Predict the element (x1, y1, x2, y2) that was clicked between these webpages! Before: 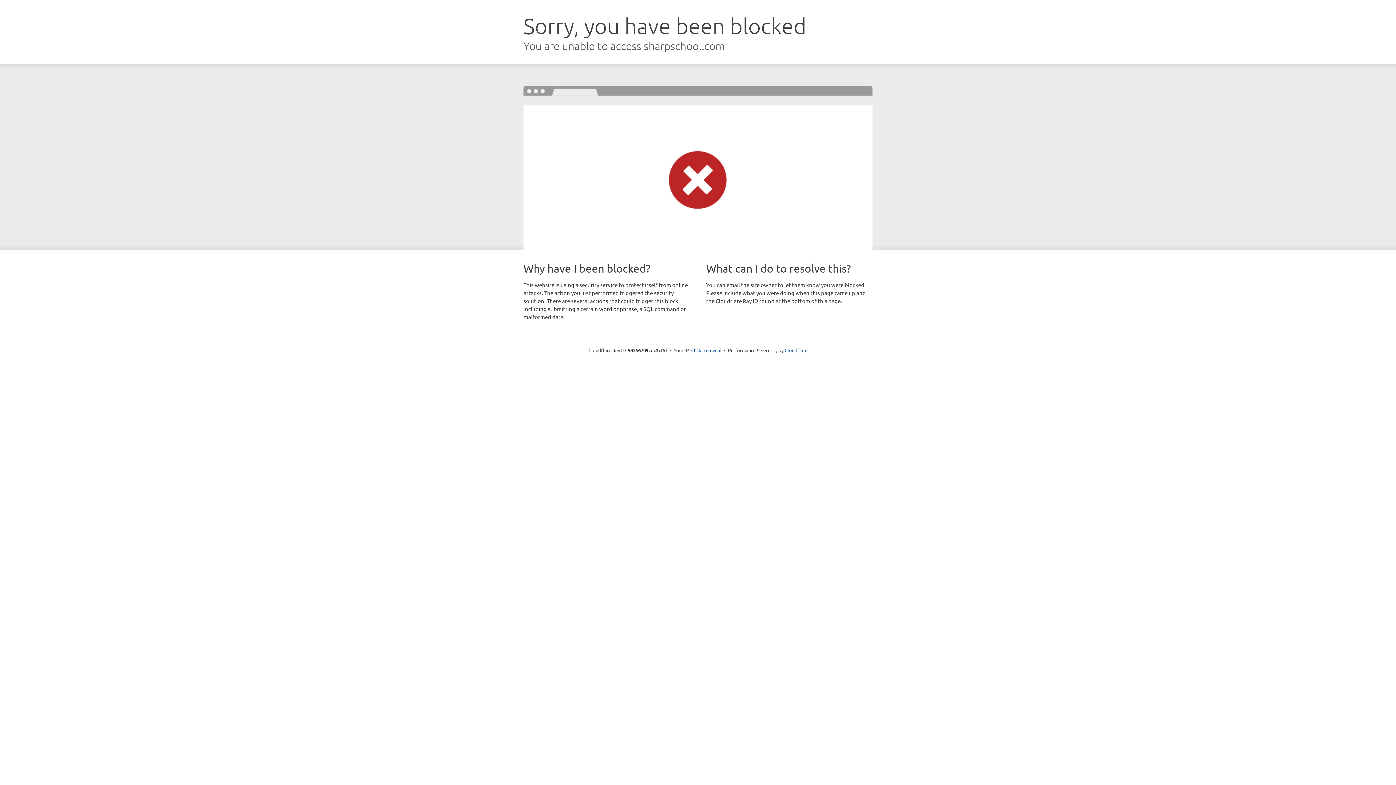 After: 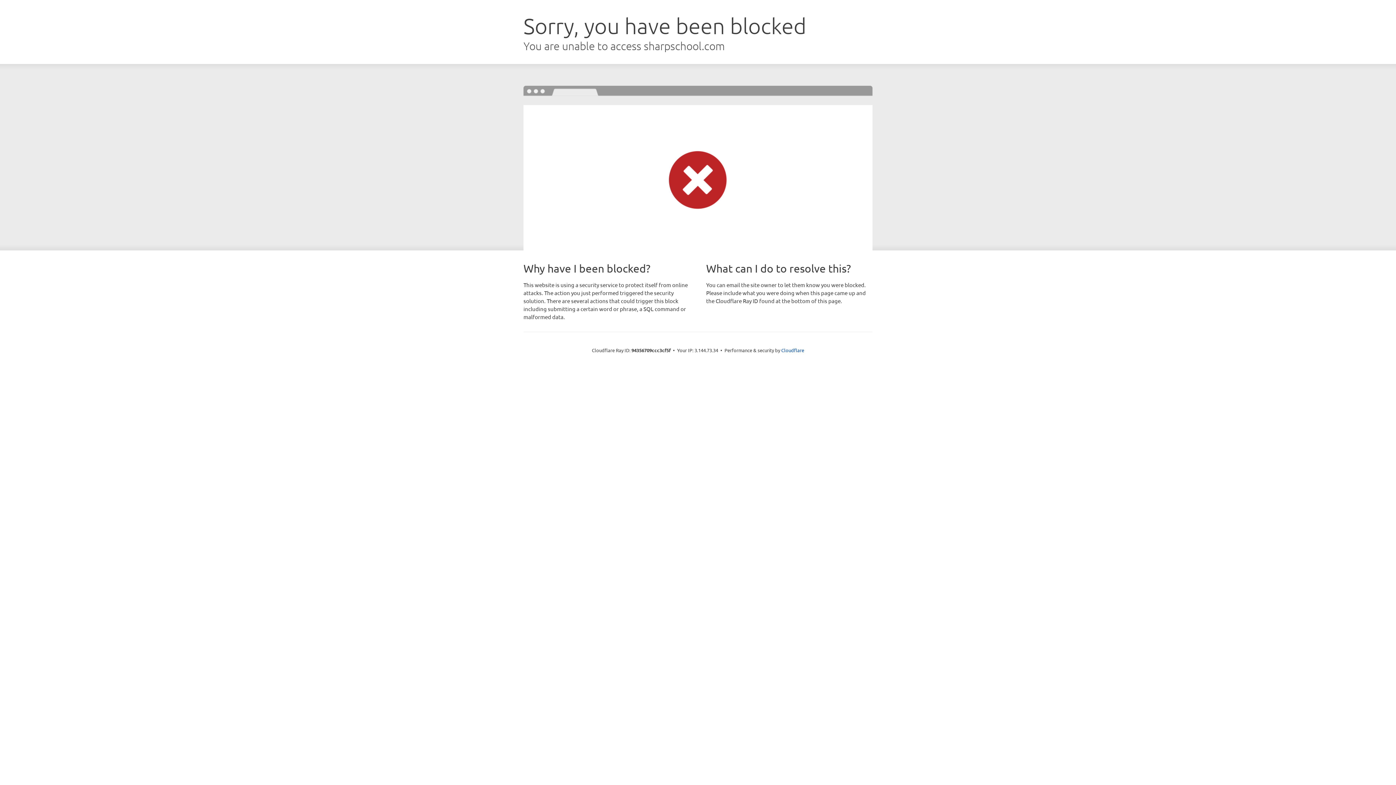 Action: label: Click to reveal bbox: (691, 346, 721, 353)